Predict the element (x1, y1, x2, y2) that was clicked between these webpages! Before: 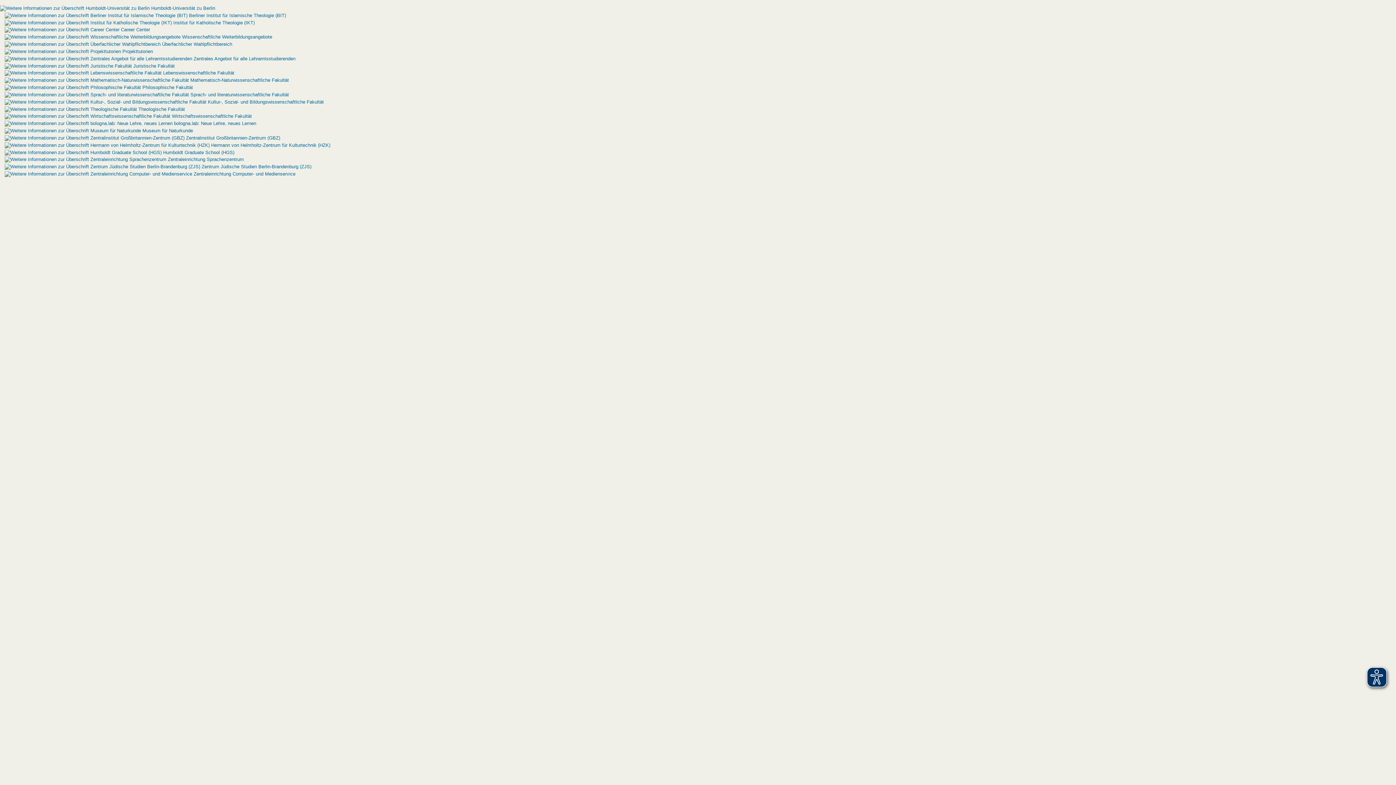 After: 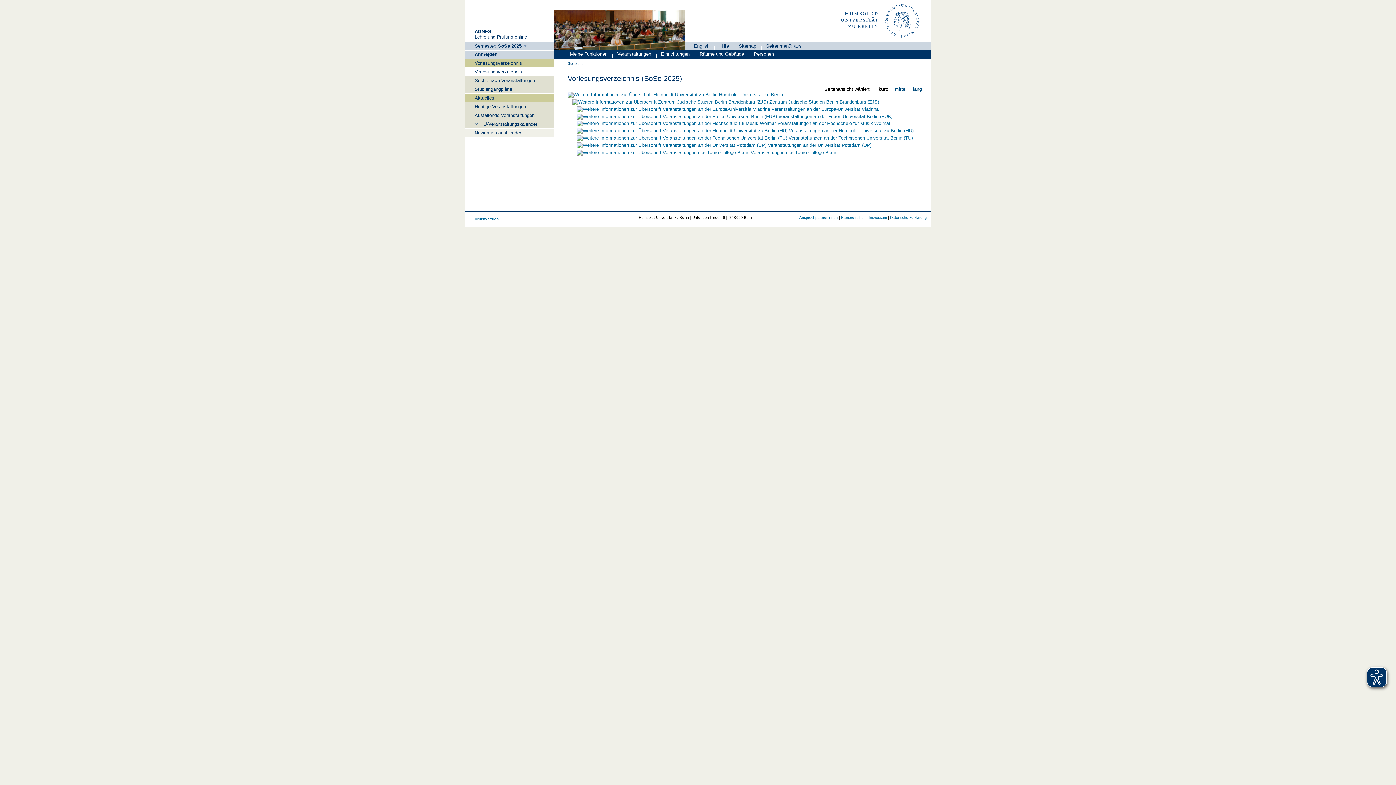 Action: bbox: (201, 164, 313, 169) label: Zentrum Jüdische Studien Berlin-Brandenburg (ZJS) 